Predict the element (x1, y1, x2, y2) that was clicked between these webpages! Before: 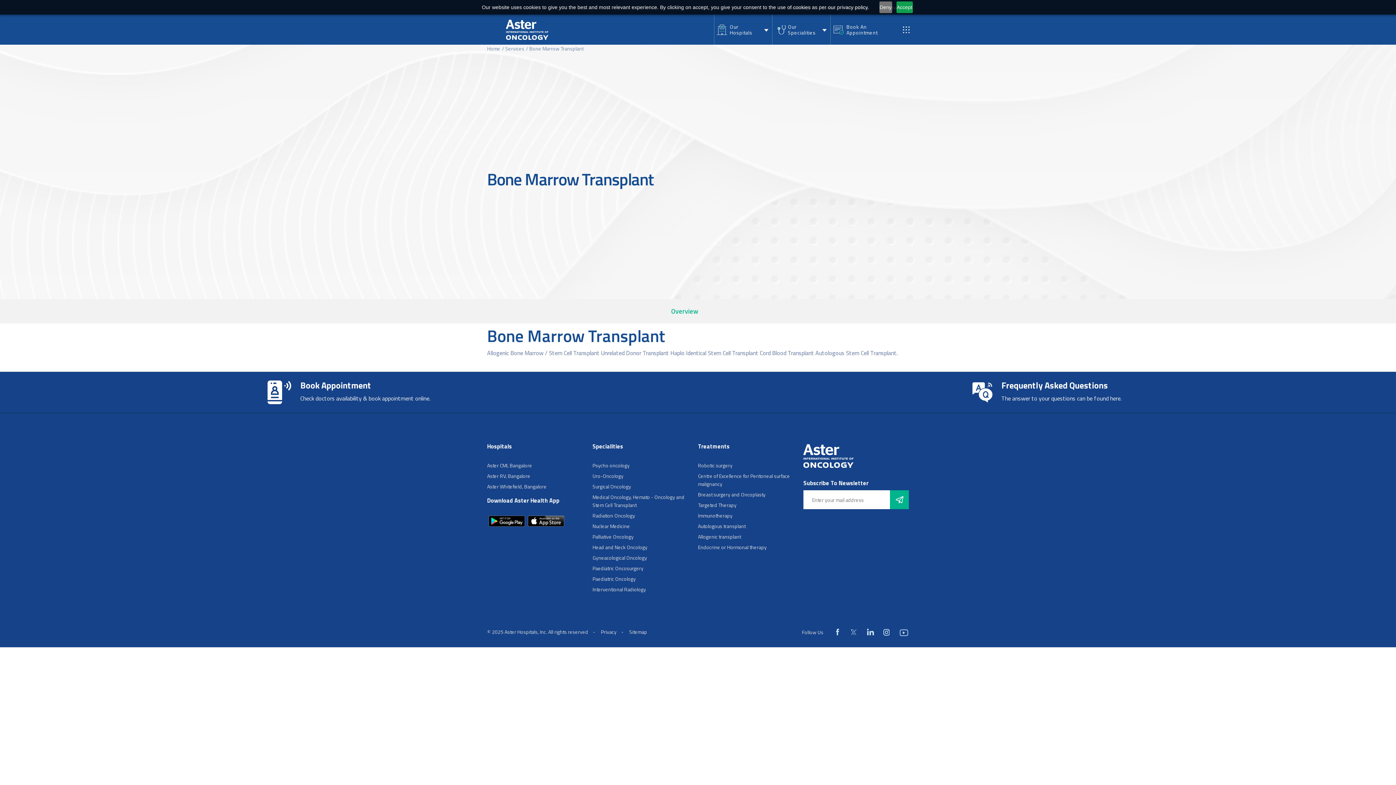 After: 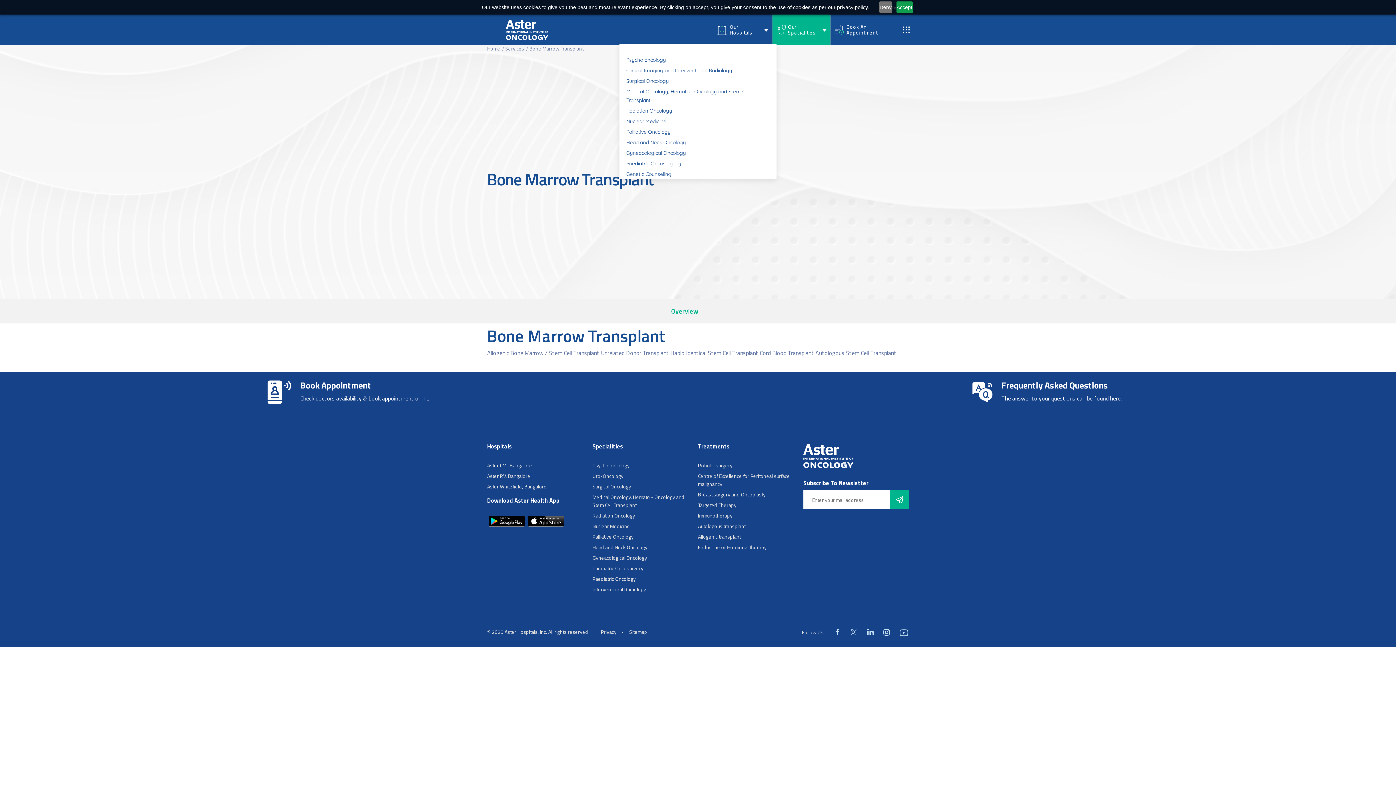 Action: bbox: (788, 14, 828, 44) label: Our Specialities